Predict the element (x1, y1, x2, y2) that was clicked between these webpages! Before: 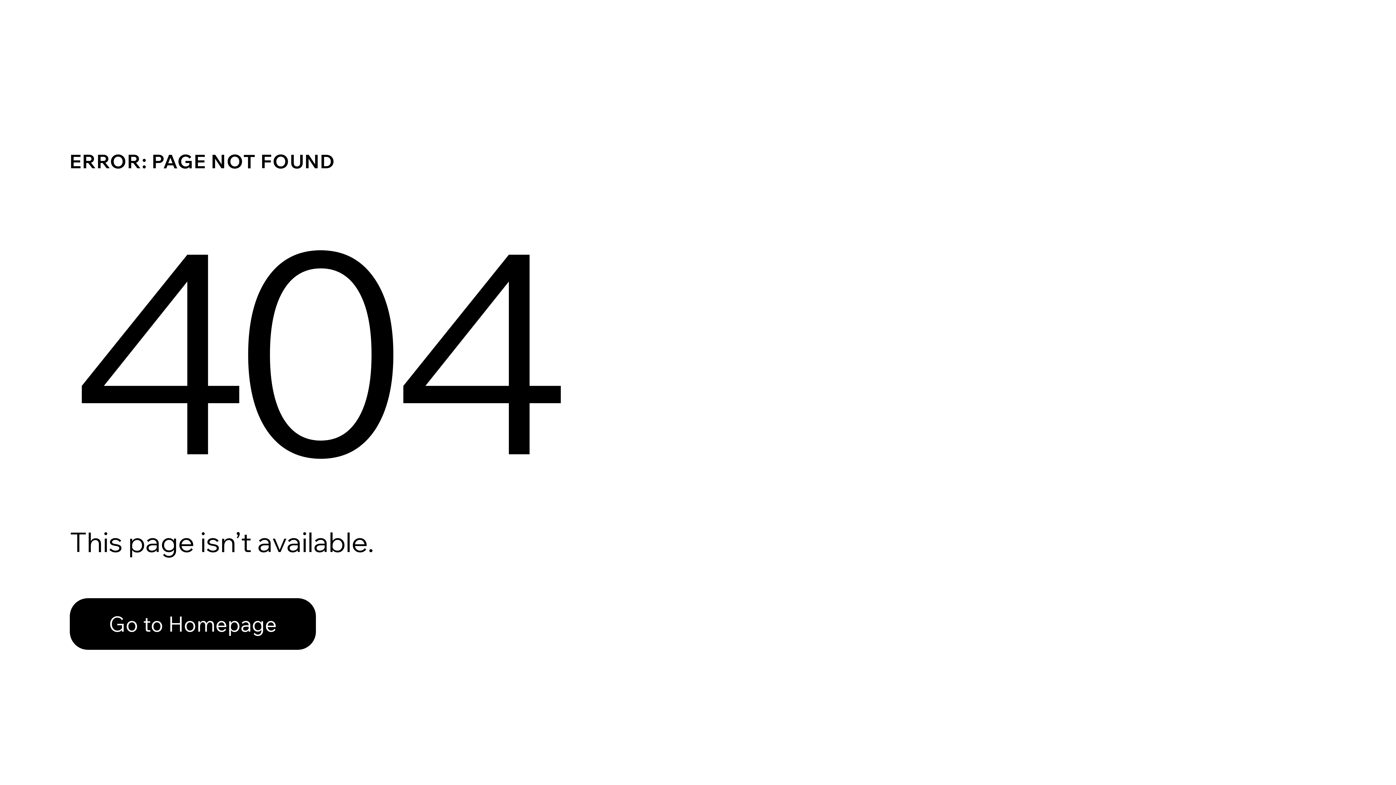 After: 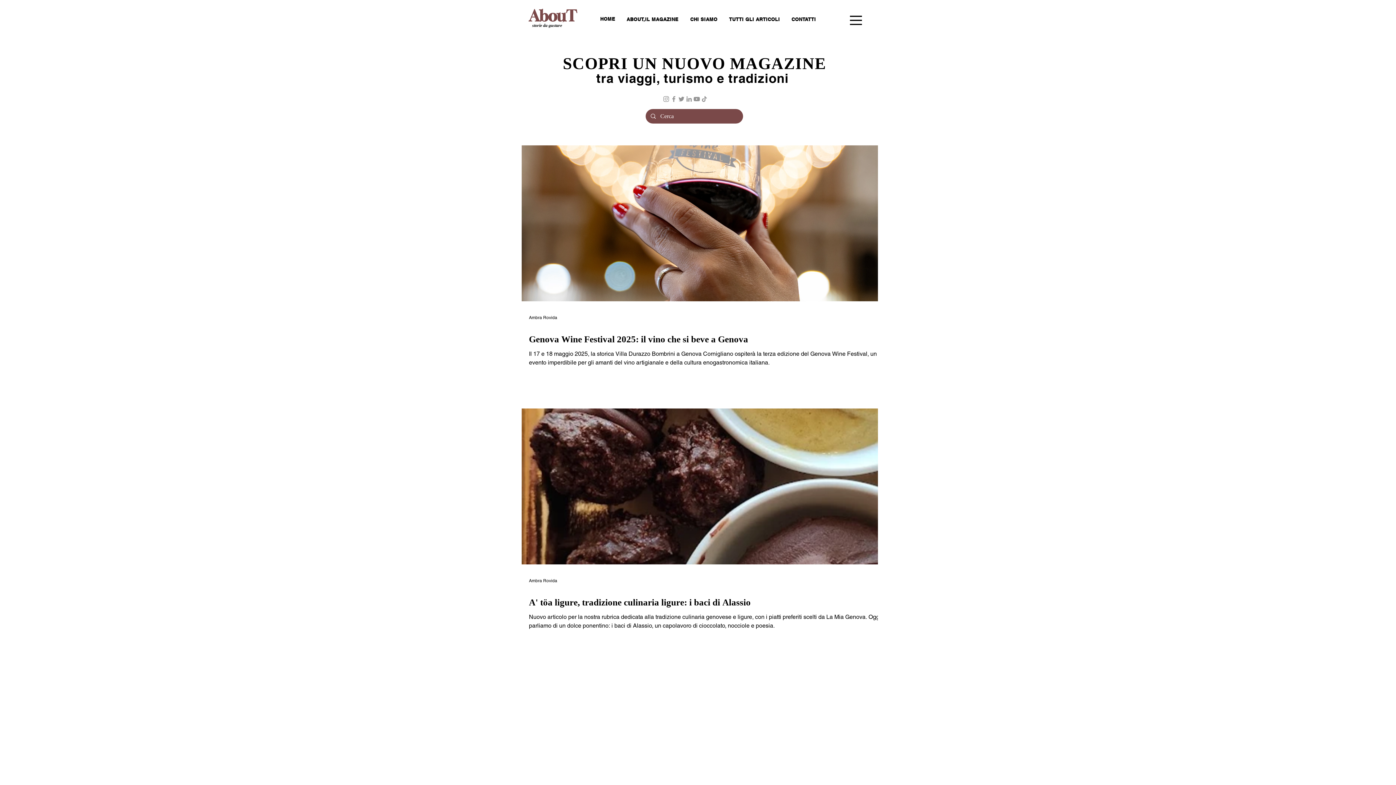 Action: label: Go to Homepage bbox: (69, 598, 316, 650)